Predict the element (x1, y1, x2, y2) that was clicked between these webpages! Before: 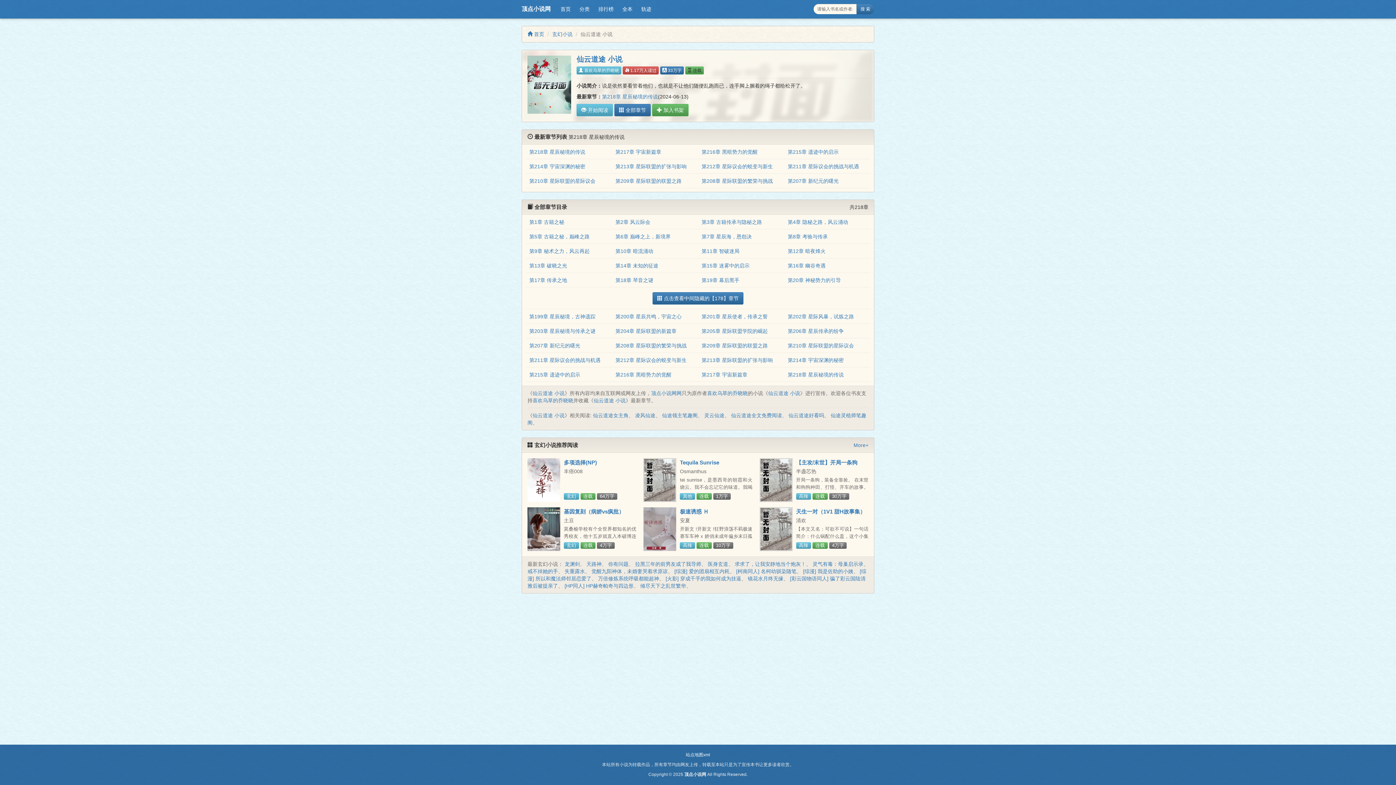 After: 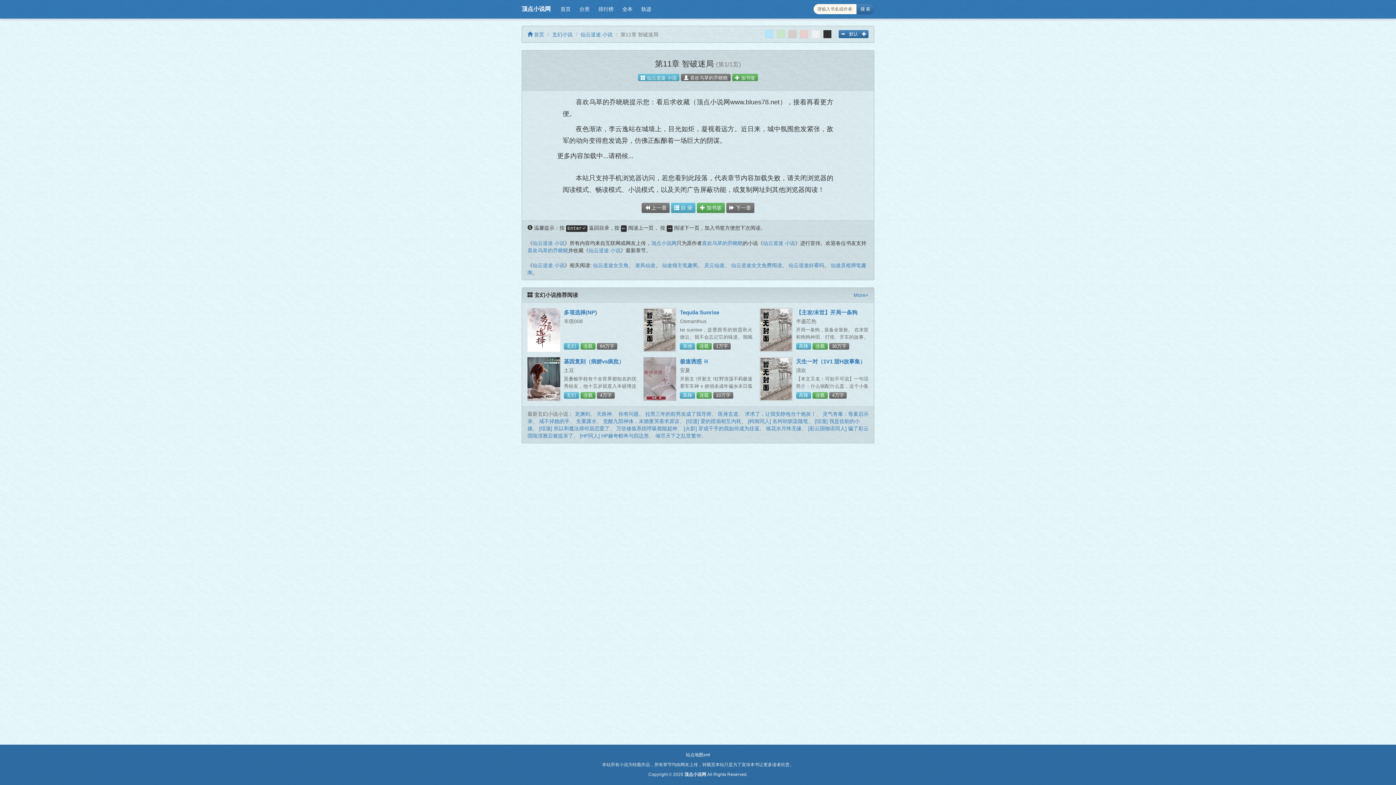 Action: bbox: (701, 248, 739, 254) label: 第11章 智破迷局